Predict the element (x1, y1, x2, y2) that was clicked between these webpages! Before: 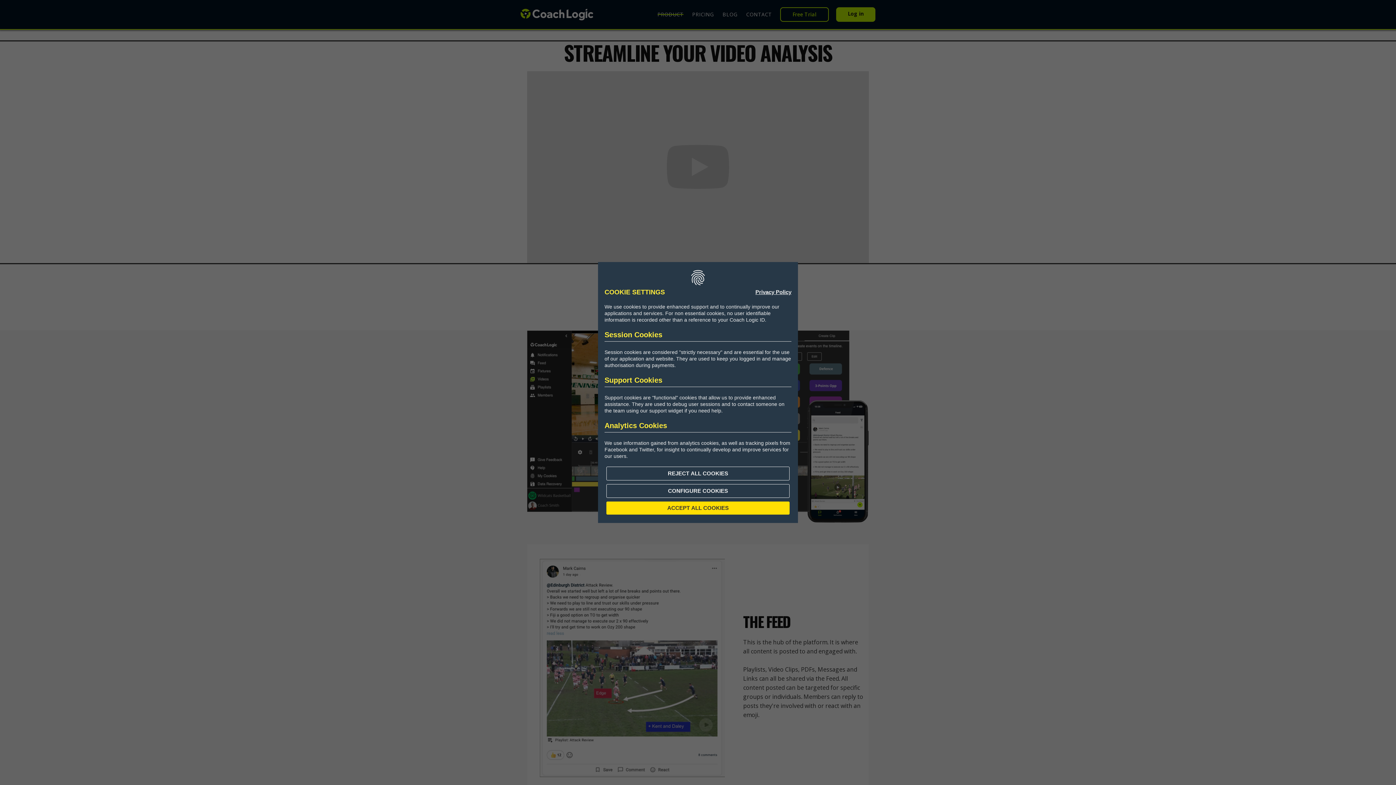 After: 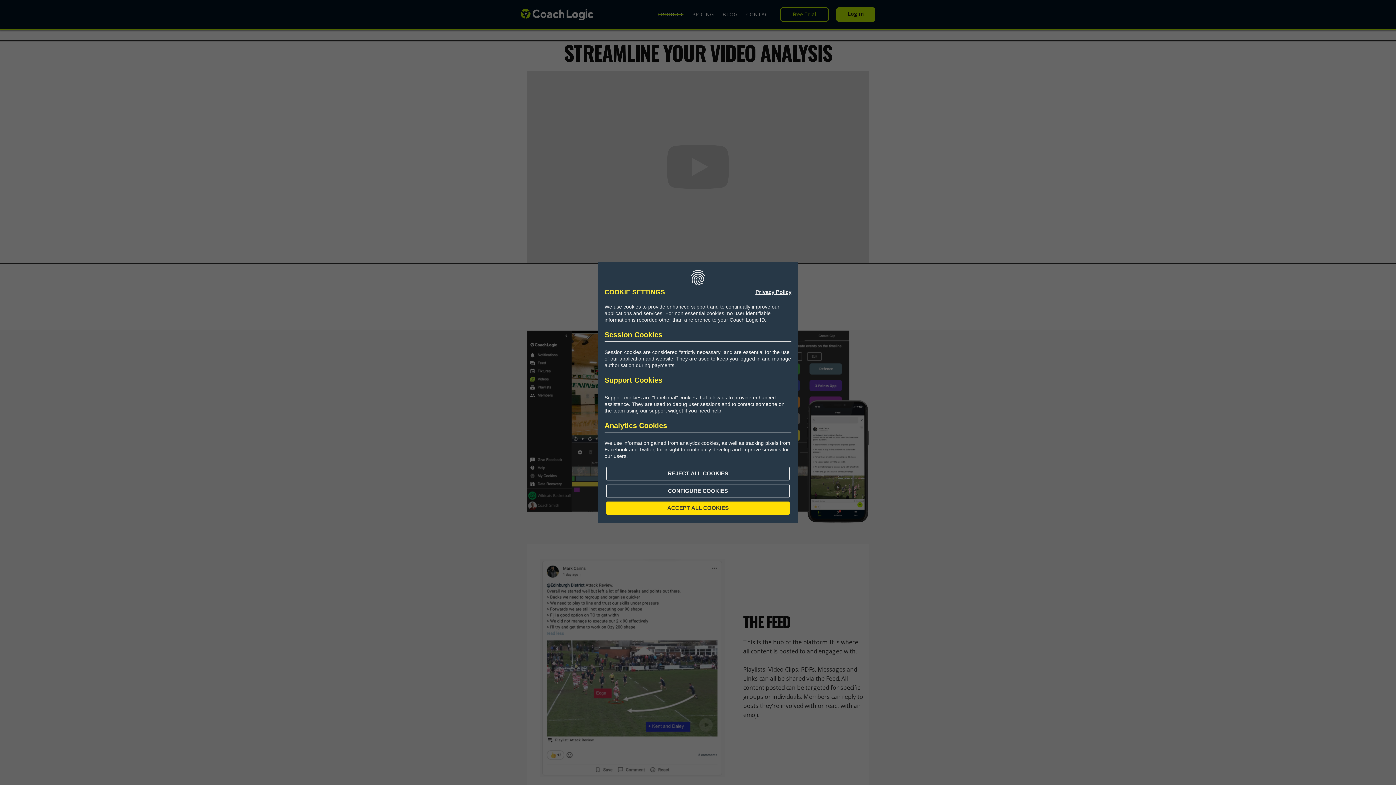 Action: label: Privacy Policy bbox: (755, 289, 791, 295)